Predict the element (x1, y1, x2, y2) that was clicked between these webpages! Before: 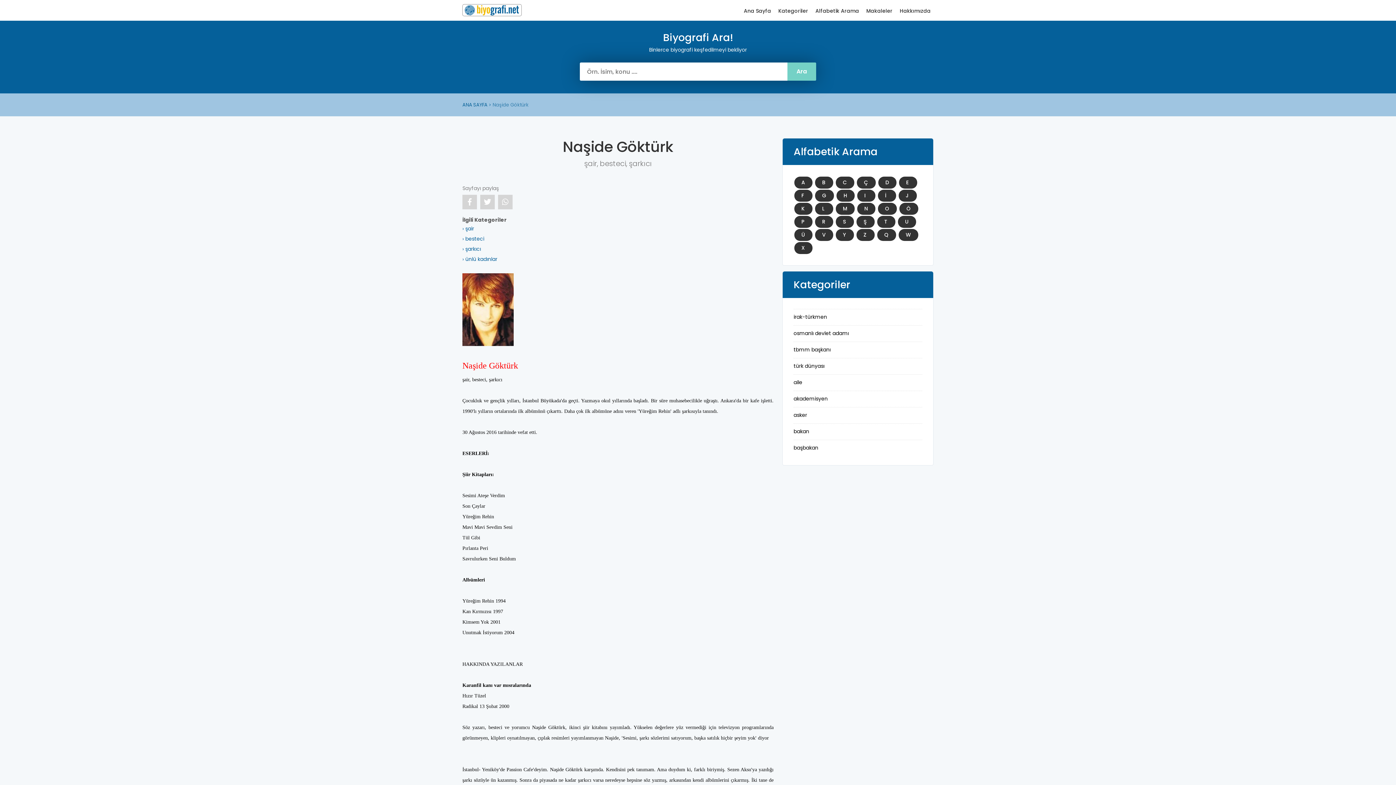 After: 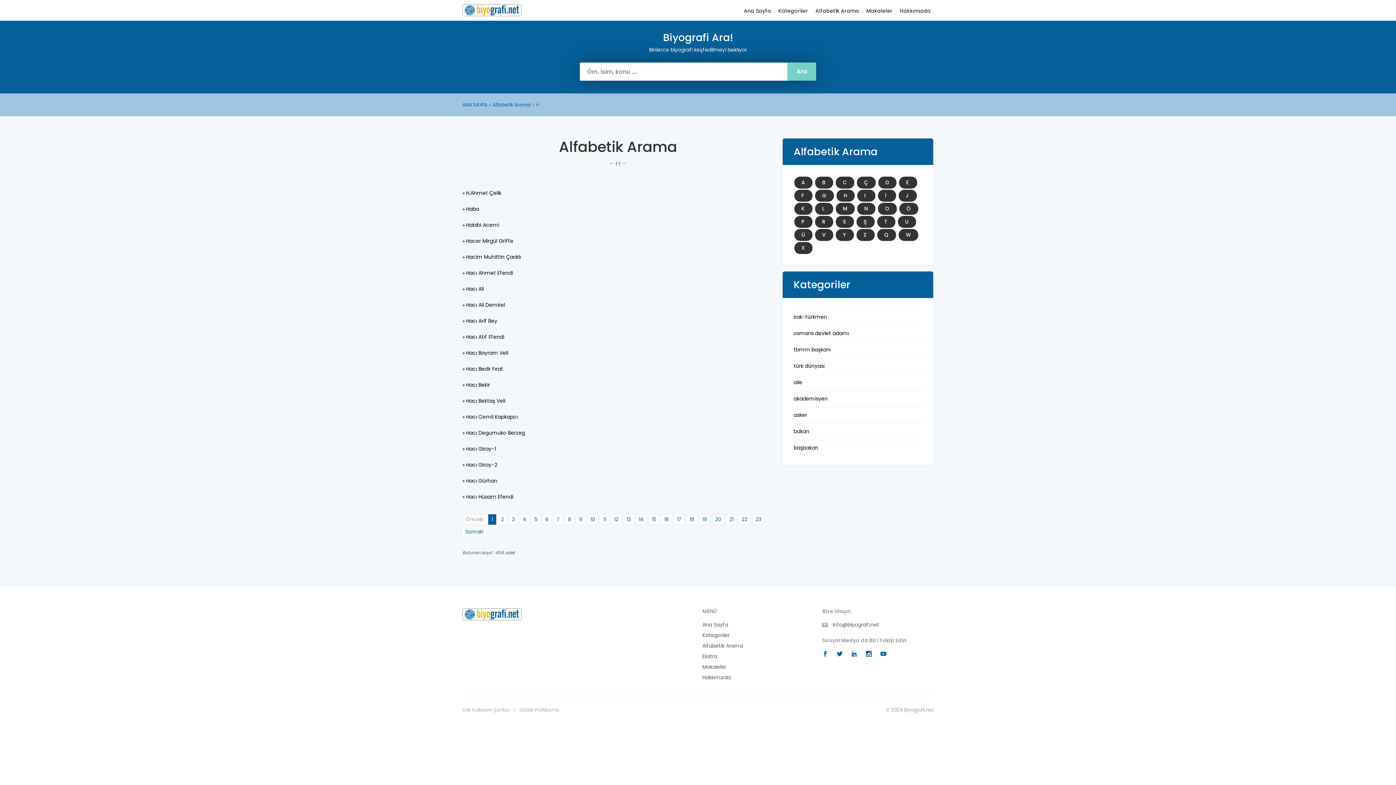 Action: label: H bbox: (836, 189, 854, 201)